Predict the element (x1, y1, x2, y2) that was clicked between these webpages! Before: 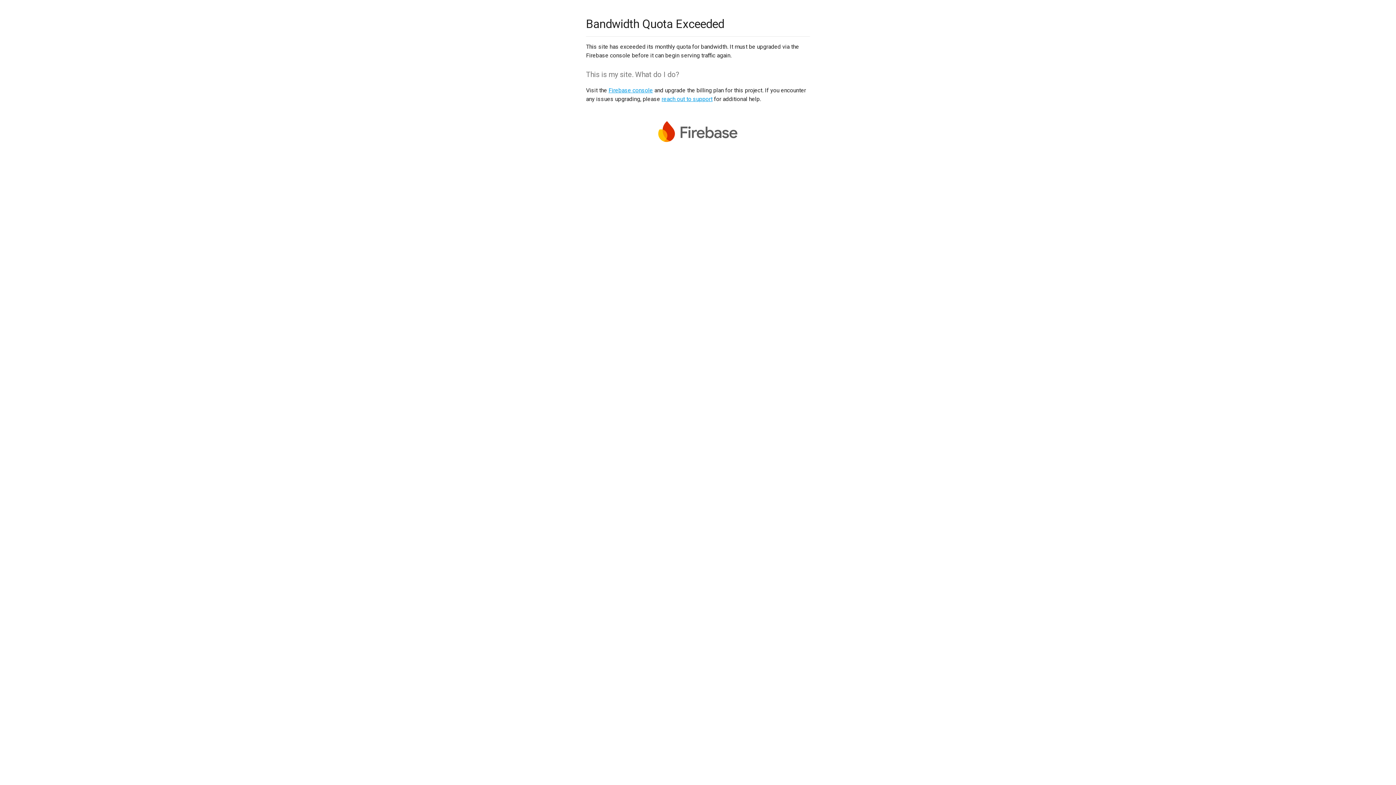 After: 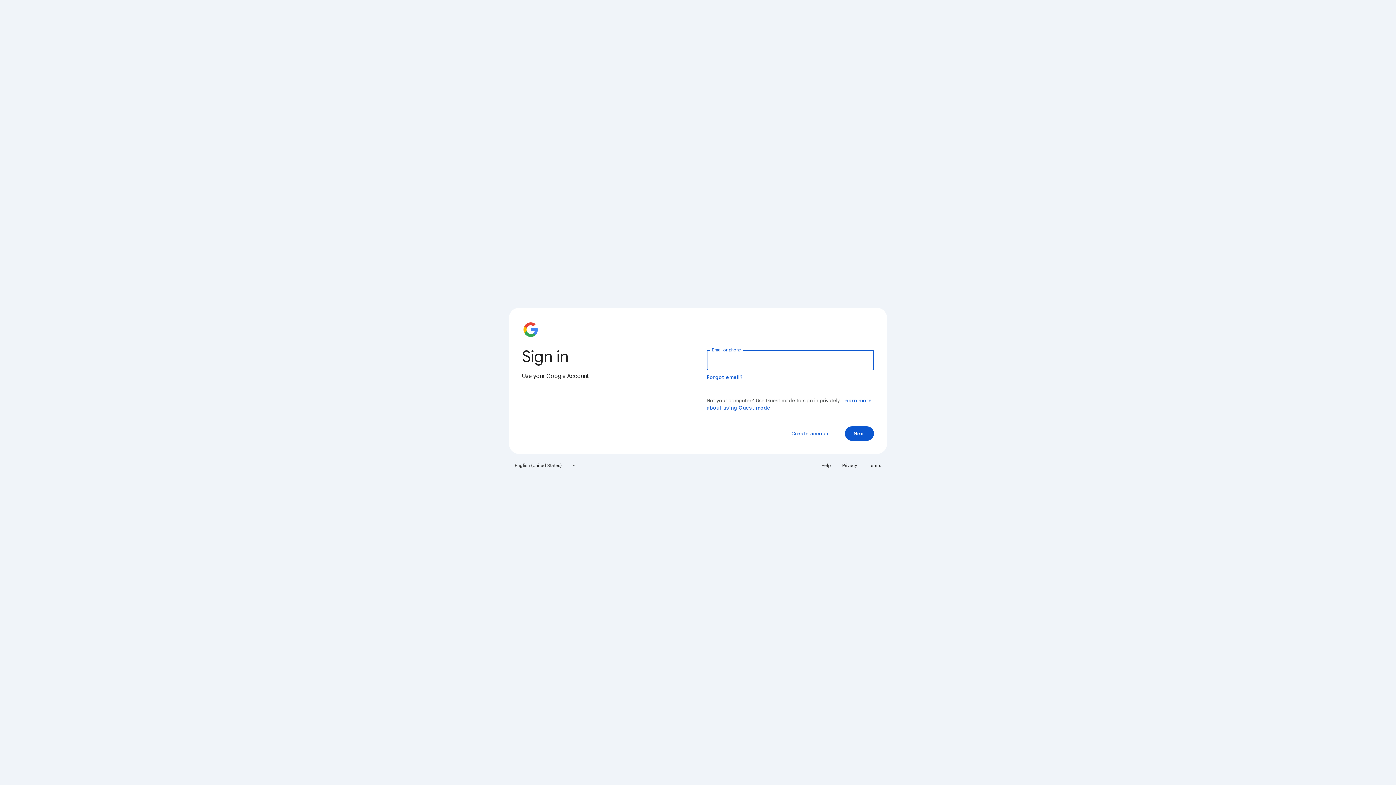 Action: label: Firebase console bbox: (608, 86, 653, 93)